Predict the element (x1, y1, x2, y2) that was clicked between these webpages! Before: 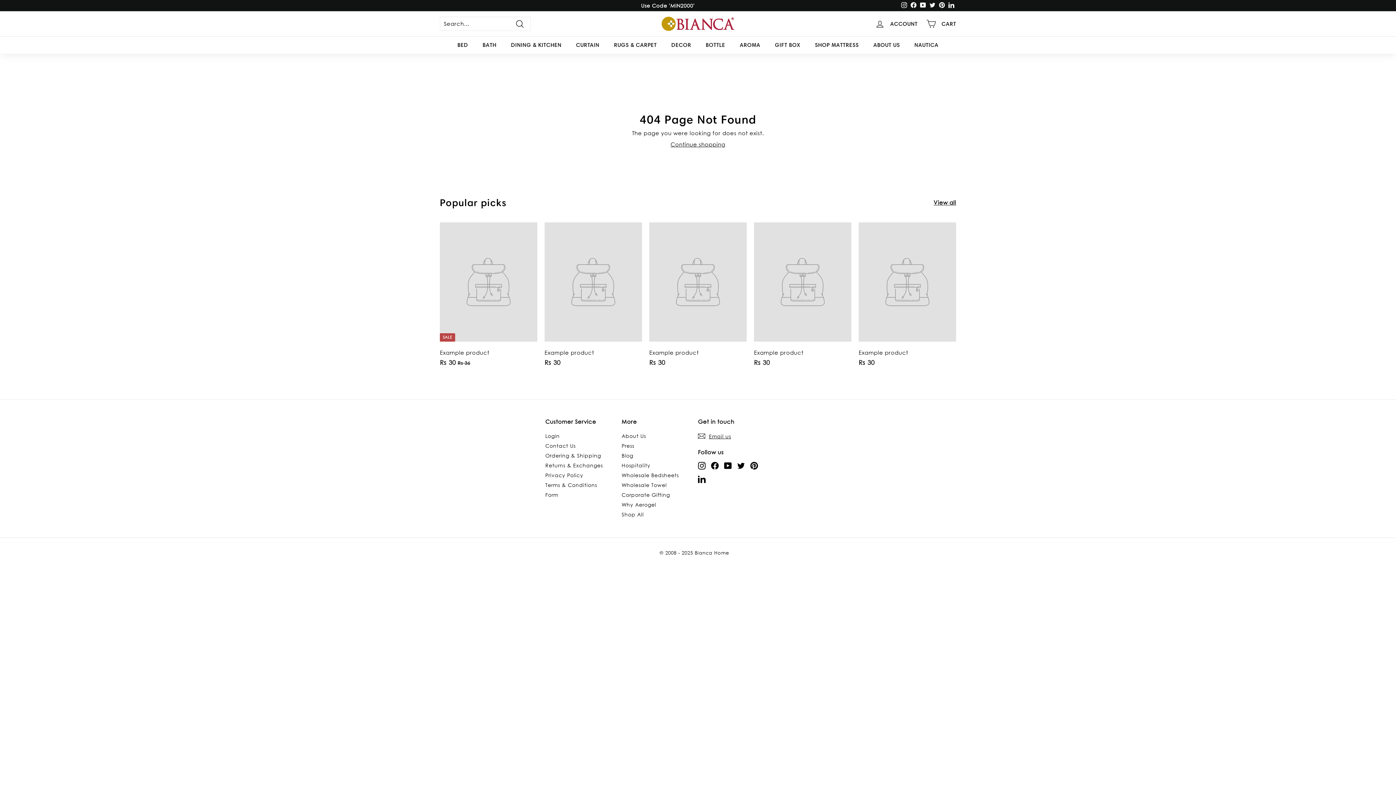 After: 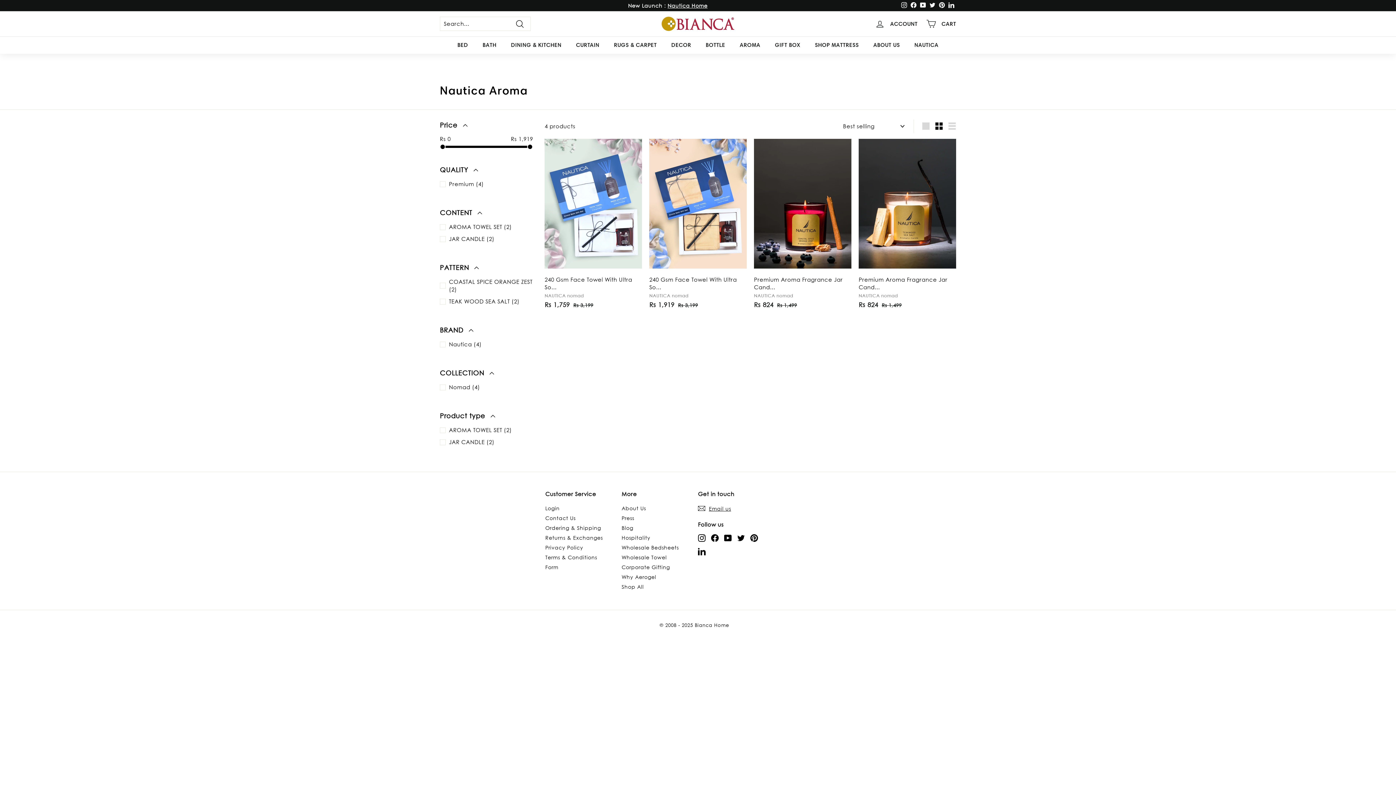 Action: bbox: (732, 36, 767, 53) label: AROMA